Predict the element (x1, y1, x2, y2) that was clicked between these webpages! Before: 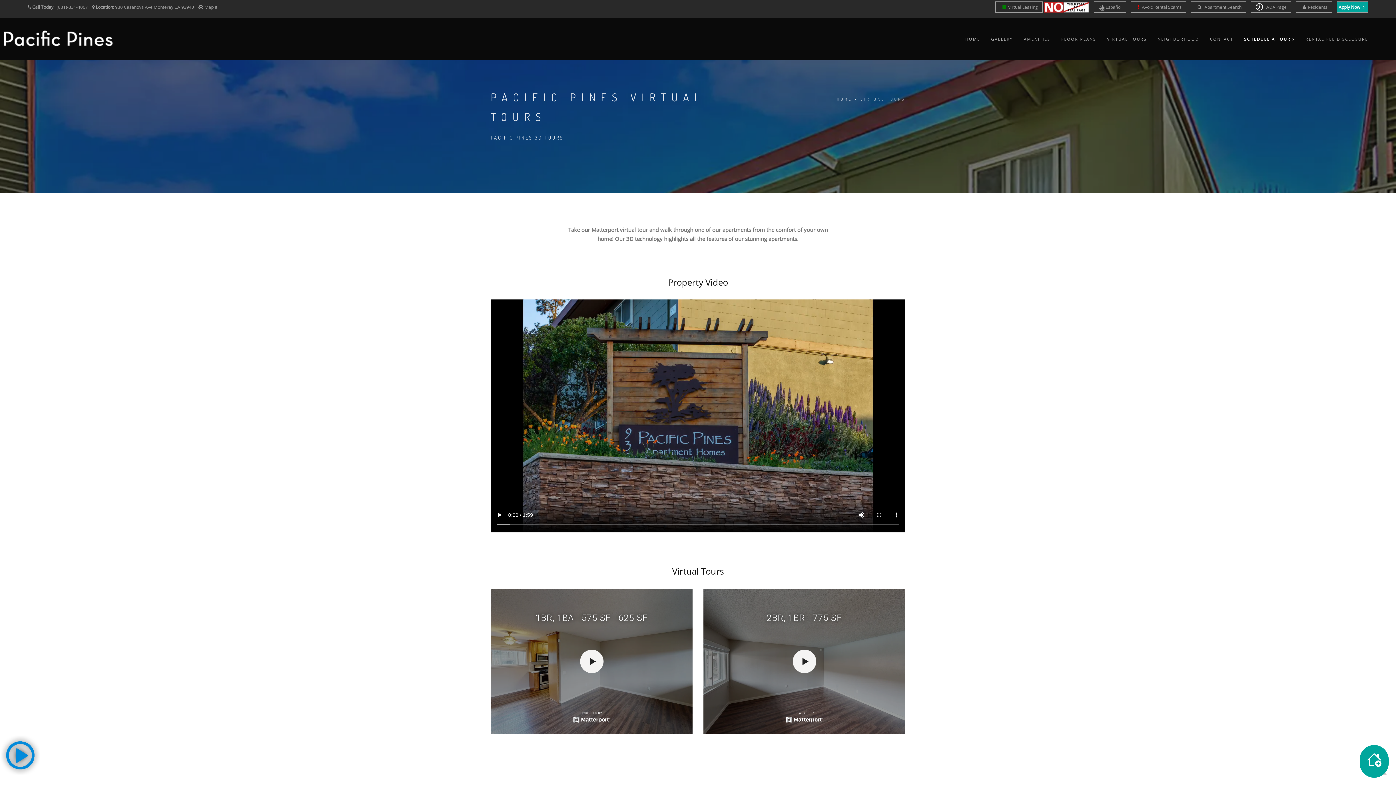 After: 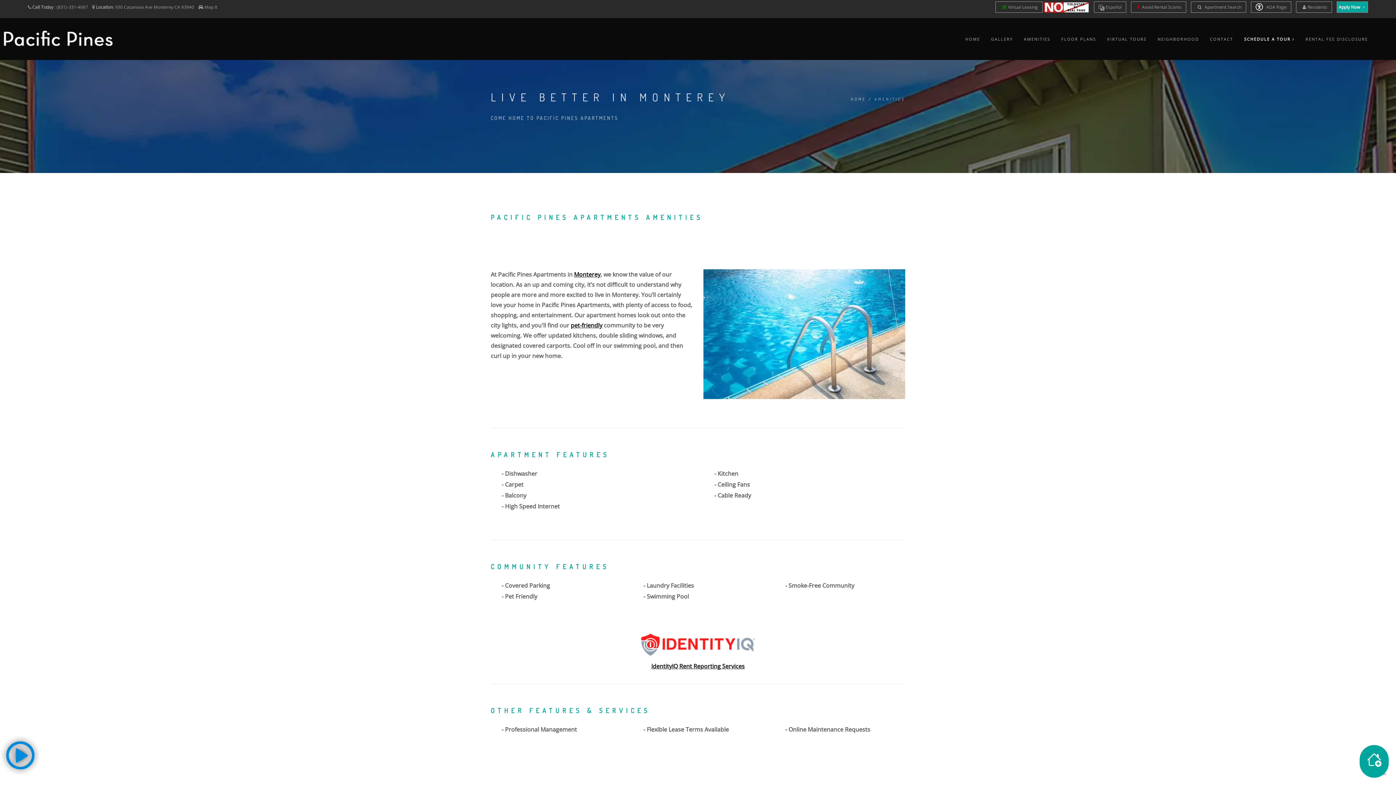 Action: label: AMENITIES bbox: (1024, 25, 1050, 52)